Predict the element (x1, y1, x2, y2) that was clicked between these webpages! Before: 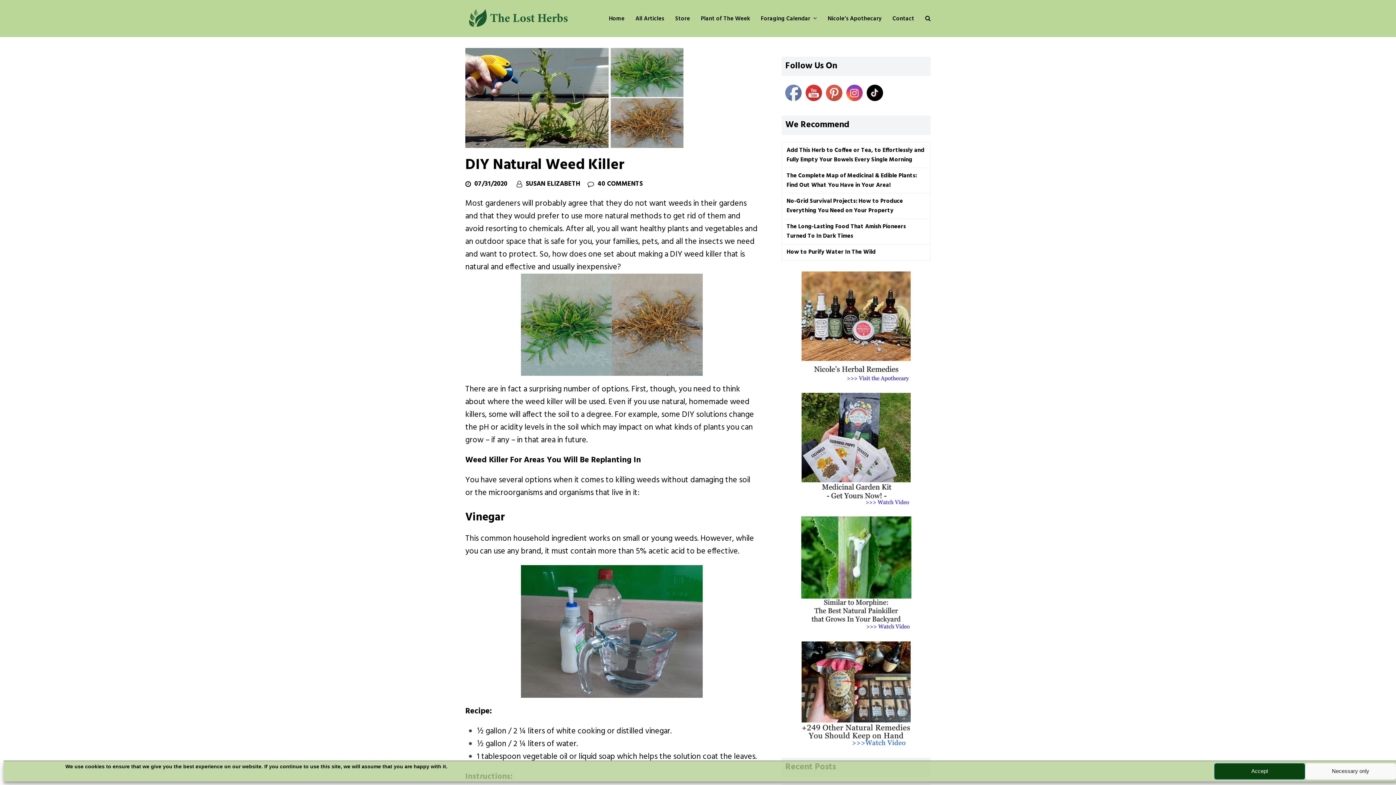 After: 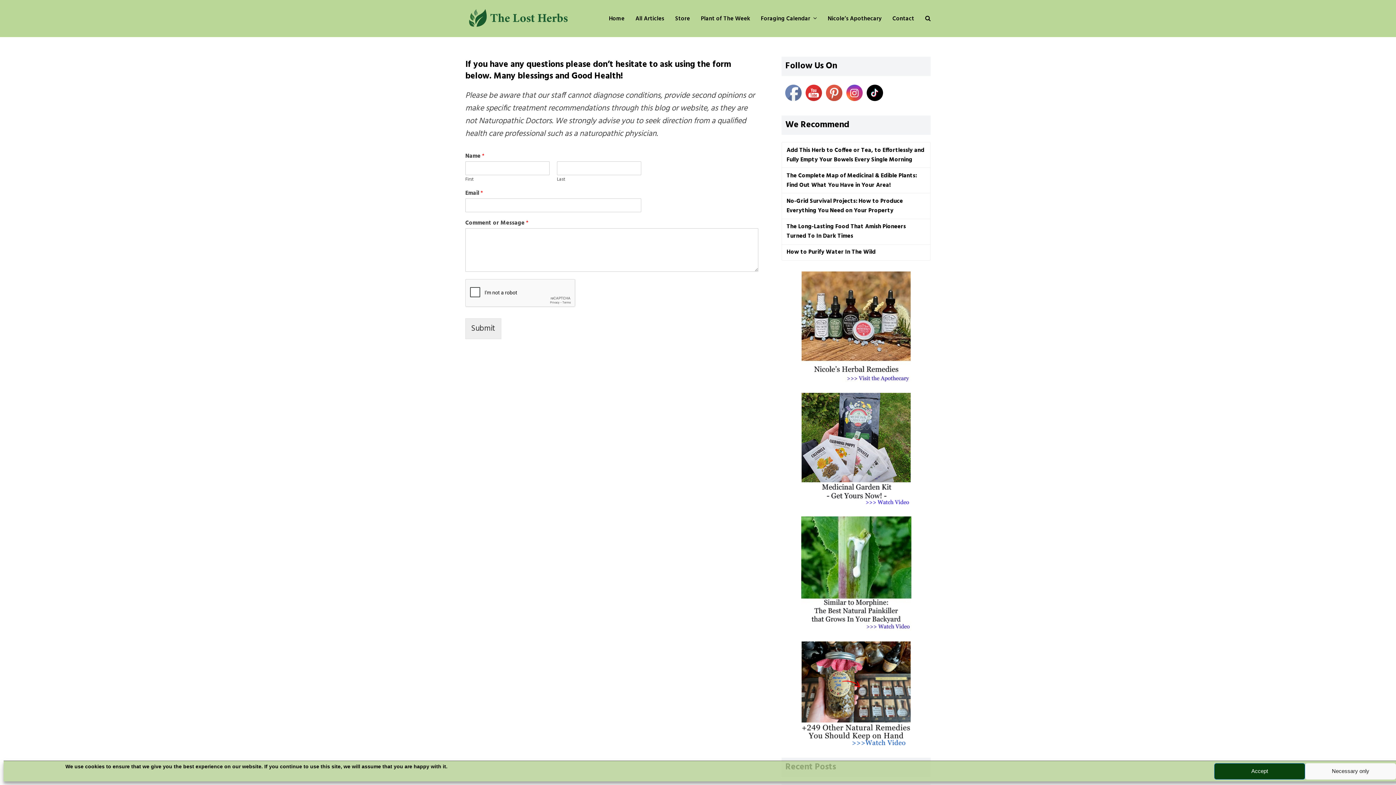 Action: label: Contact bbox: (887, 9, 920, 27)